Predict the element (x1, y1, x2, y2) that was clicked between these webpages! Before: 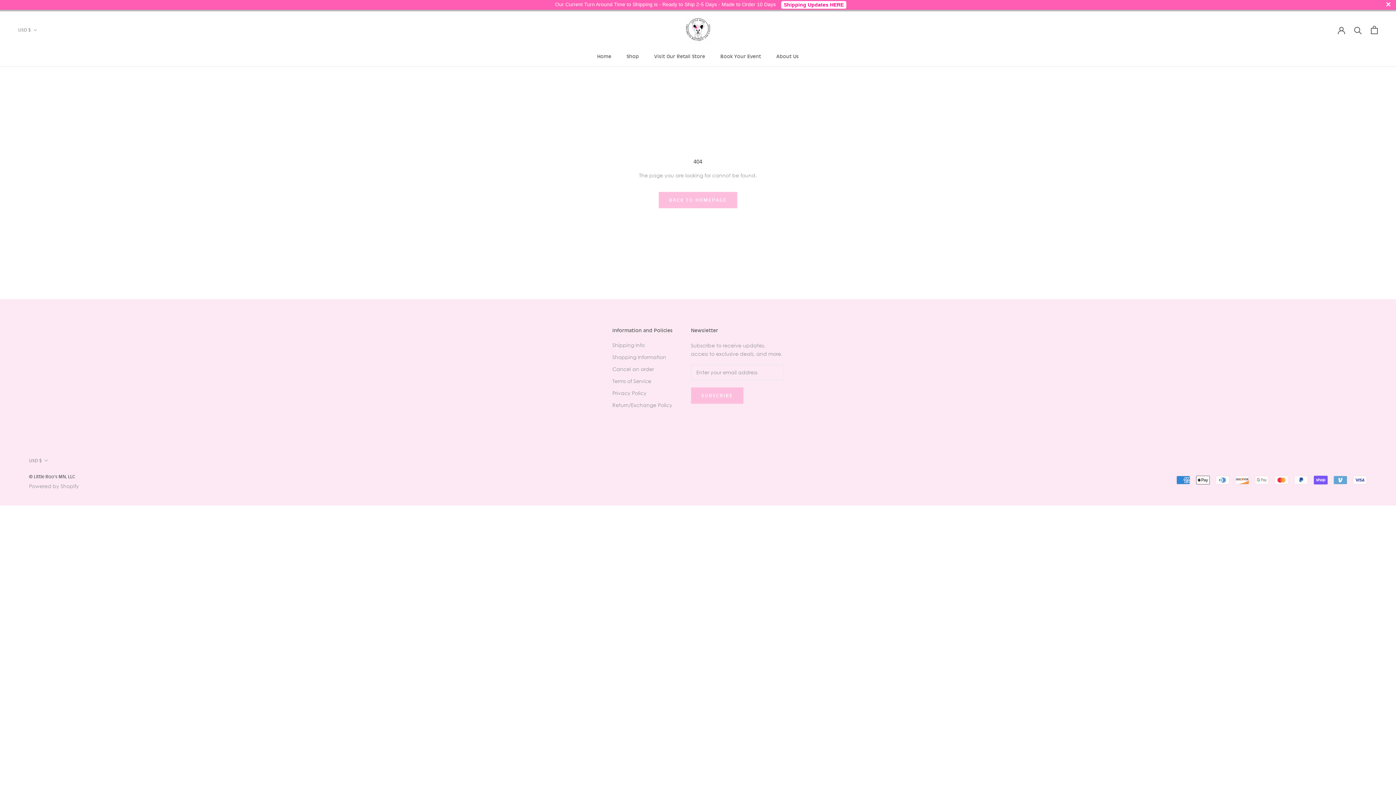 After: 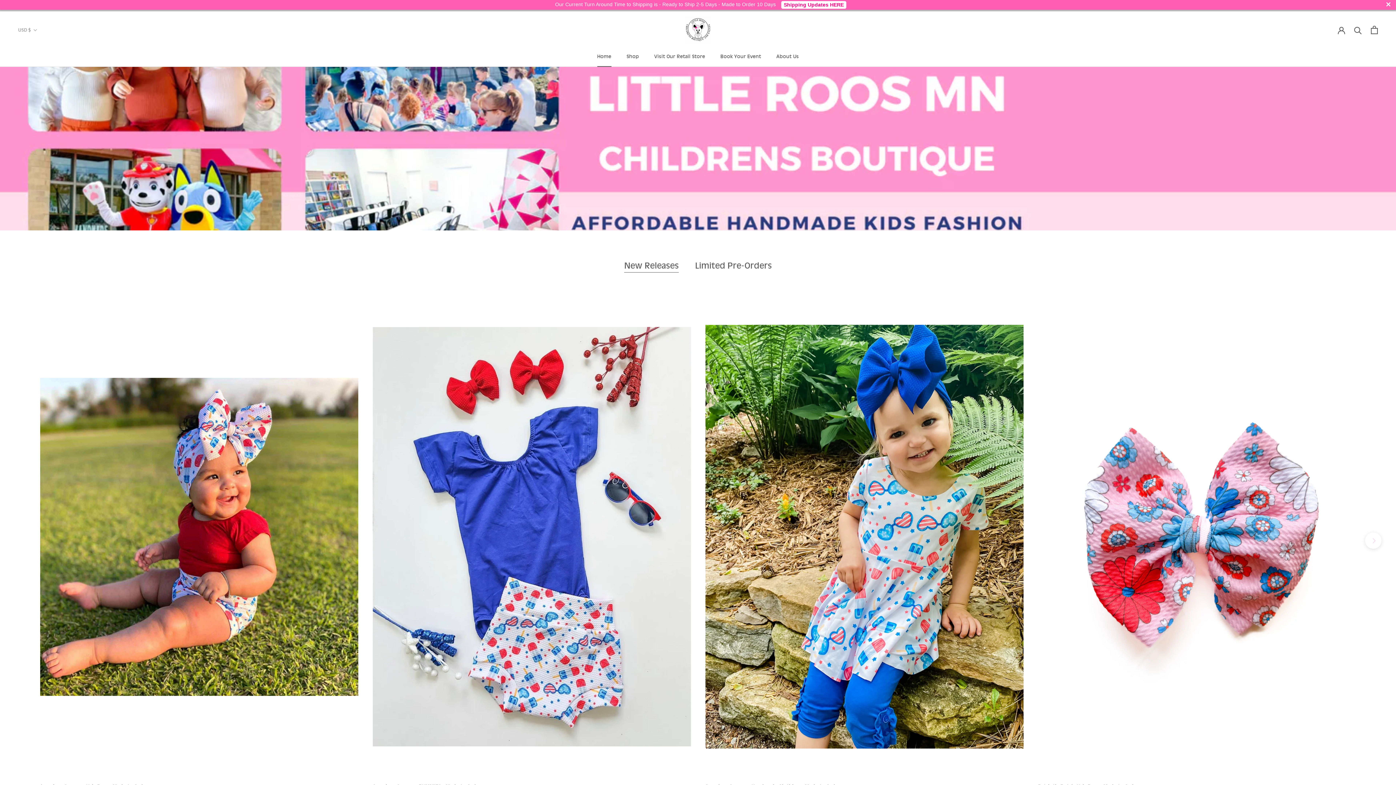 Action: bbox: (684, 16, 711, 43)